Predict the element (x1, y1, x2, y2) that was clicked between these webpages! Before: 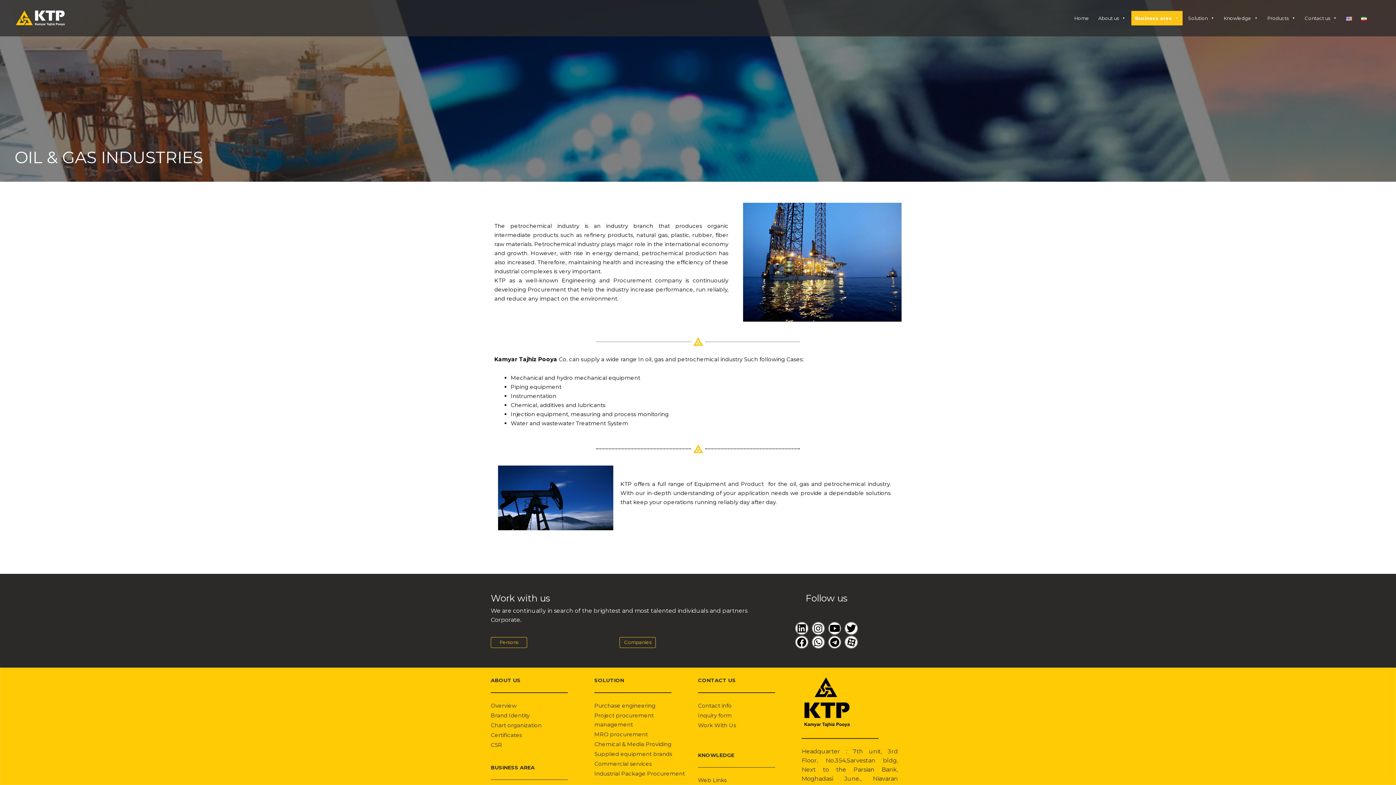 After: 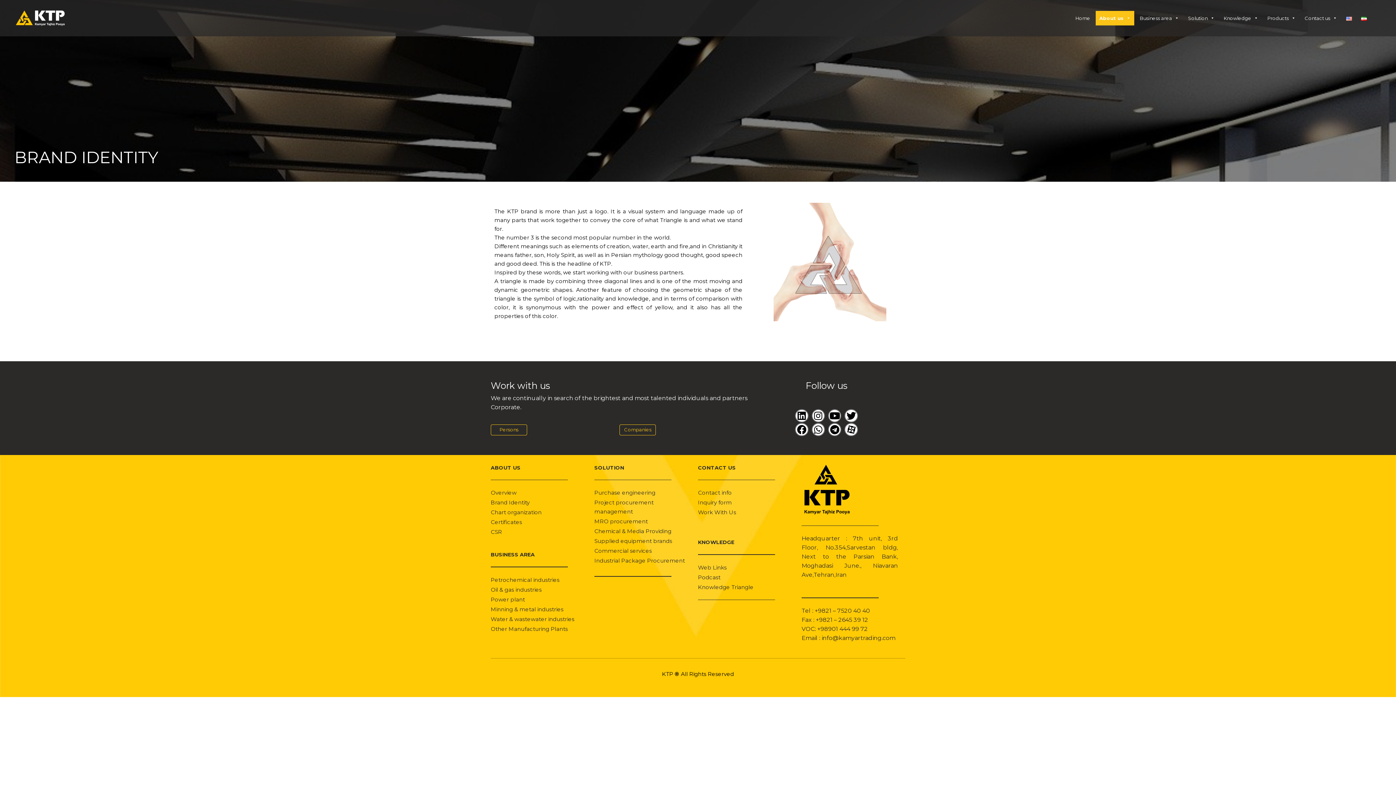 Action: bbox: (490, 711, 587, 720) label: Brand Identity